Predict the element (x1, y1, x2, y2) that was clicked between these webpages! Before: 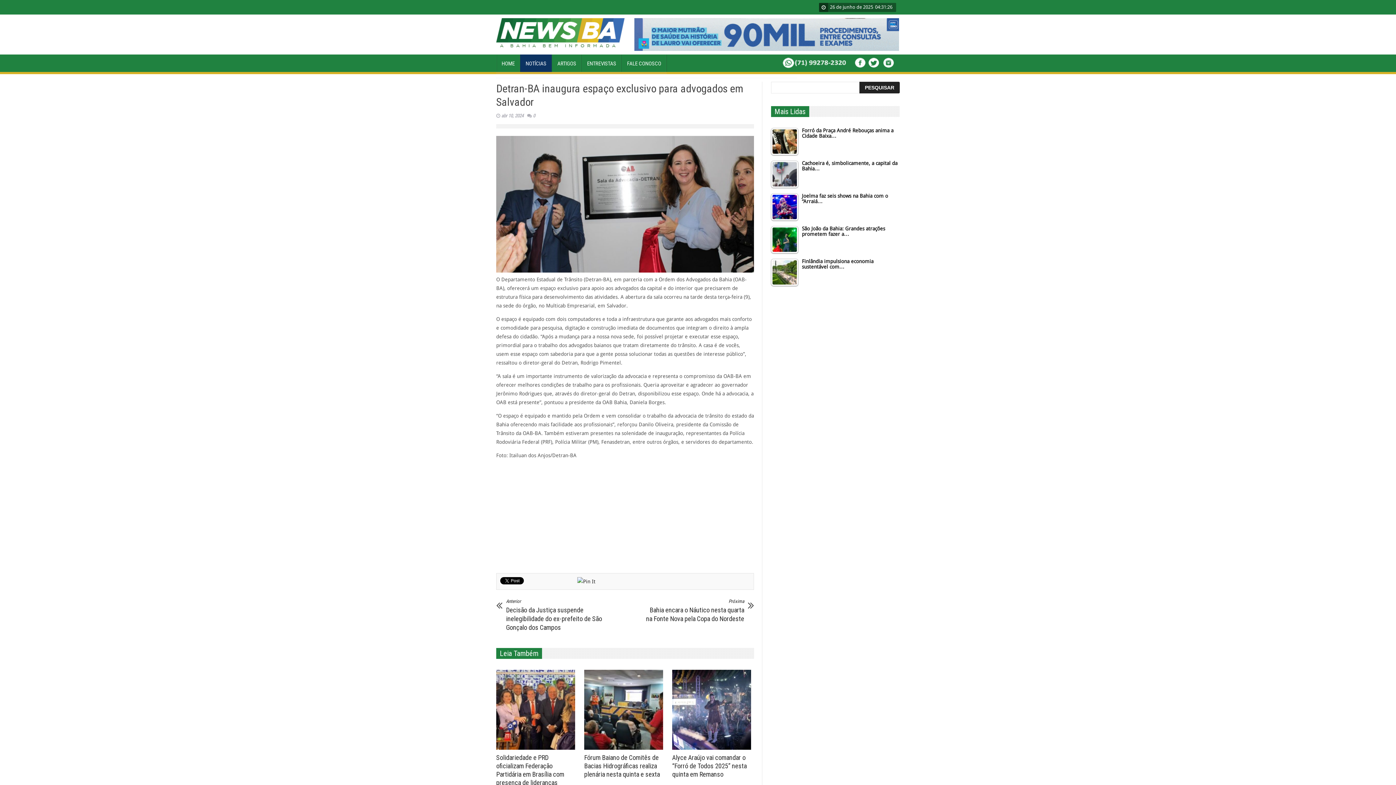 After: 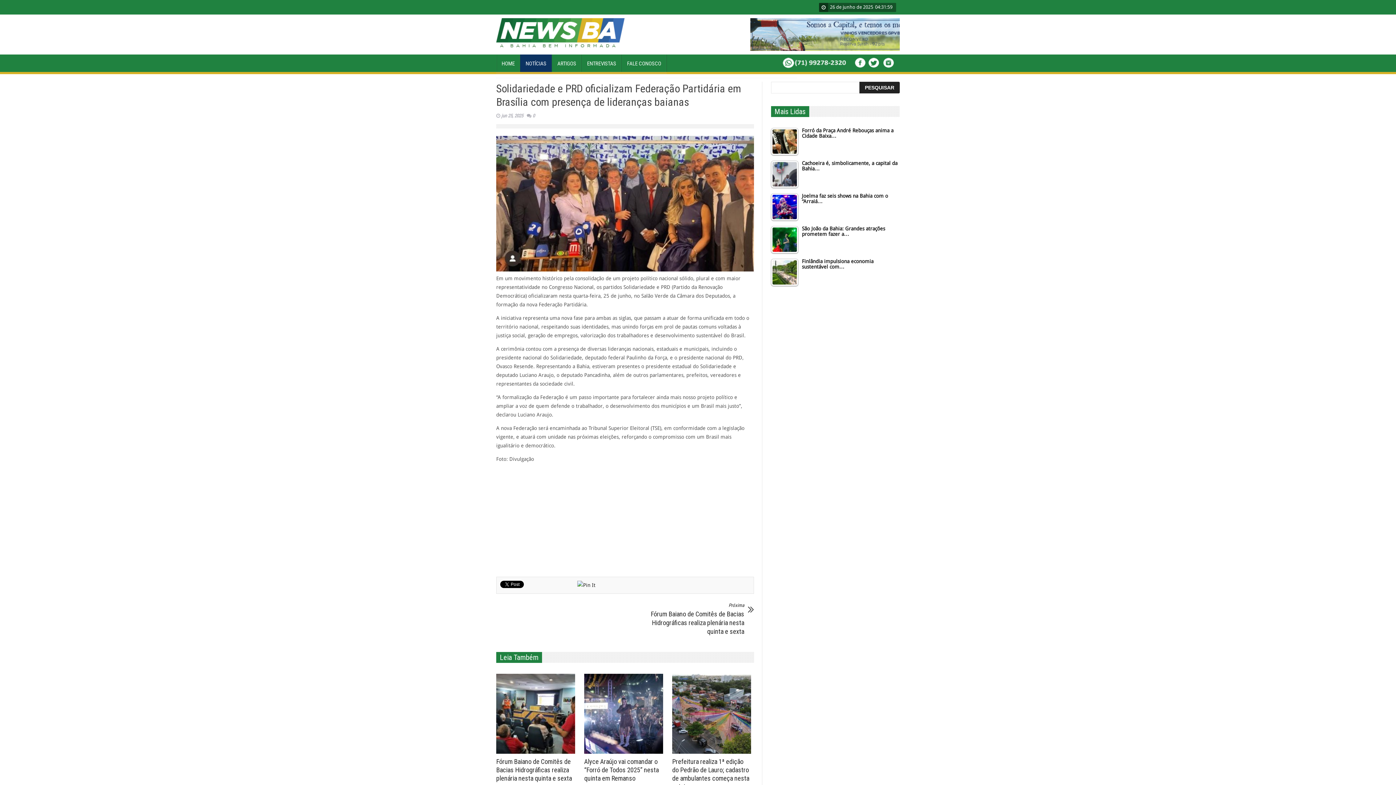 Action: label: Solidariedade e PRD oficializam Federação Partidária em Brasília com presença de lideranças baianas bbox: (496, 754, 564, 795)